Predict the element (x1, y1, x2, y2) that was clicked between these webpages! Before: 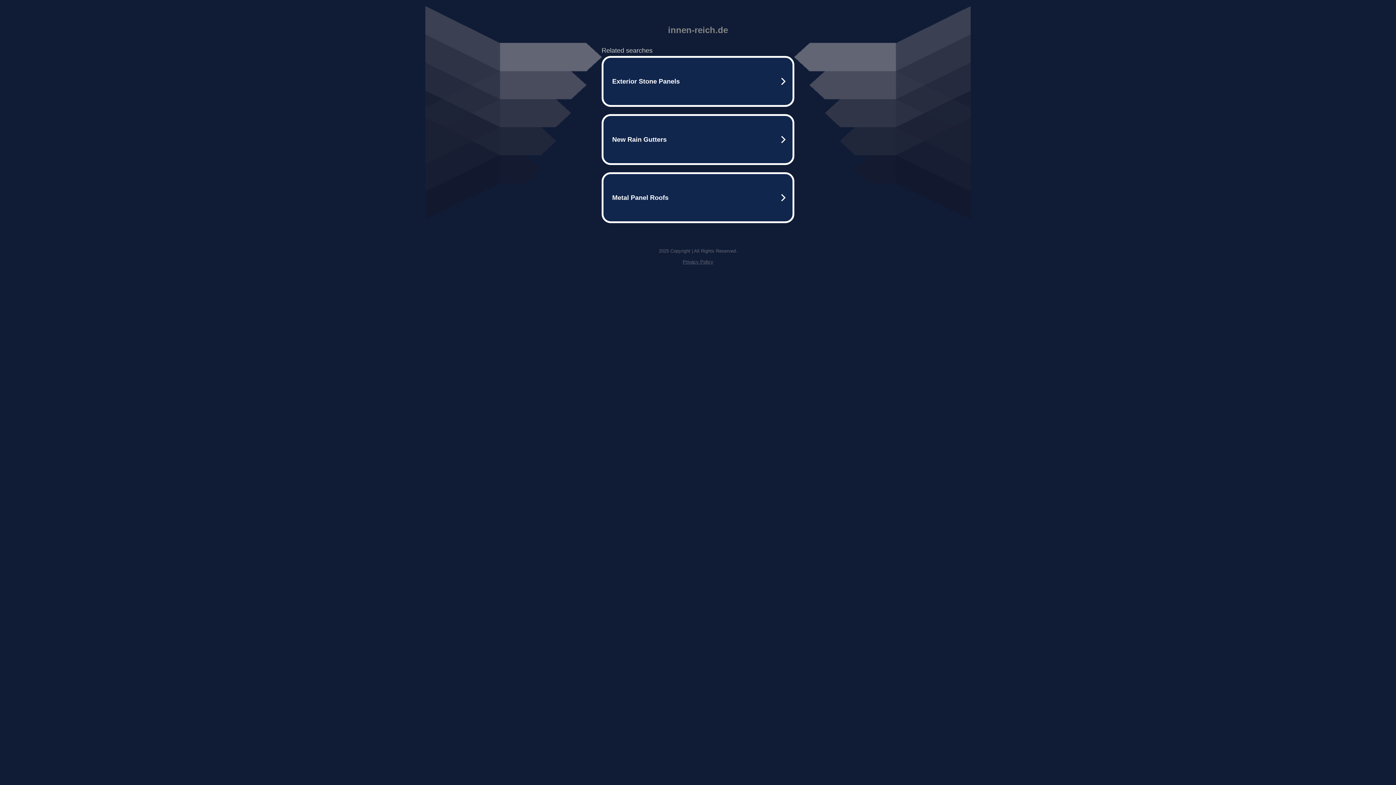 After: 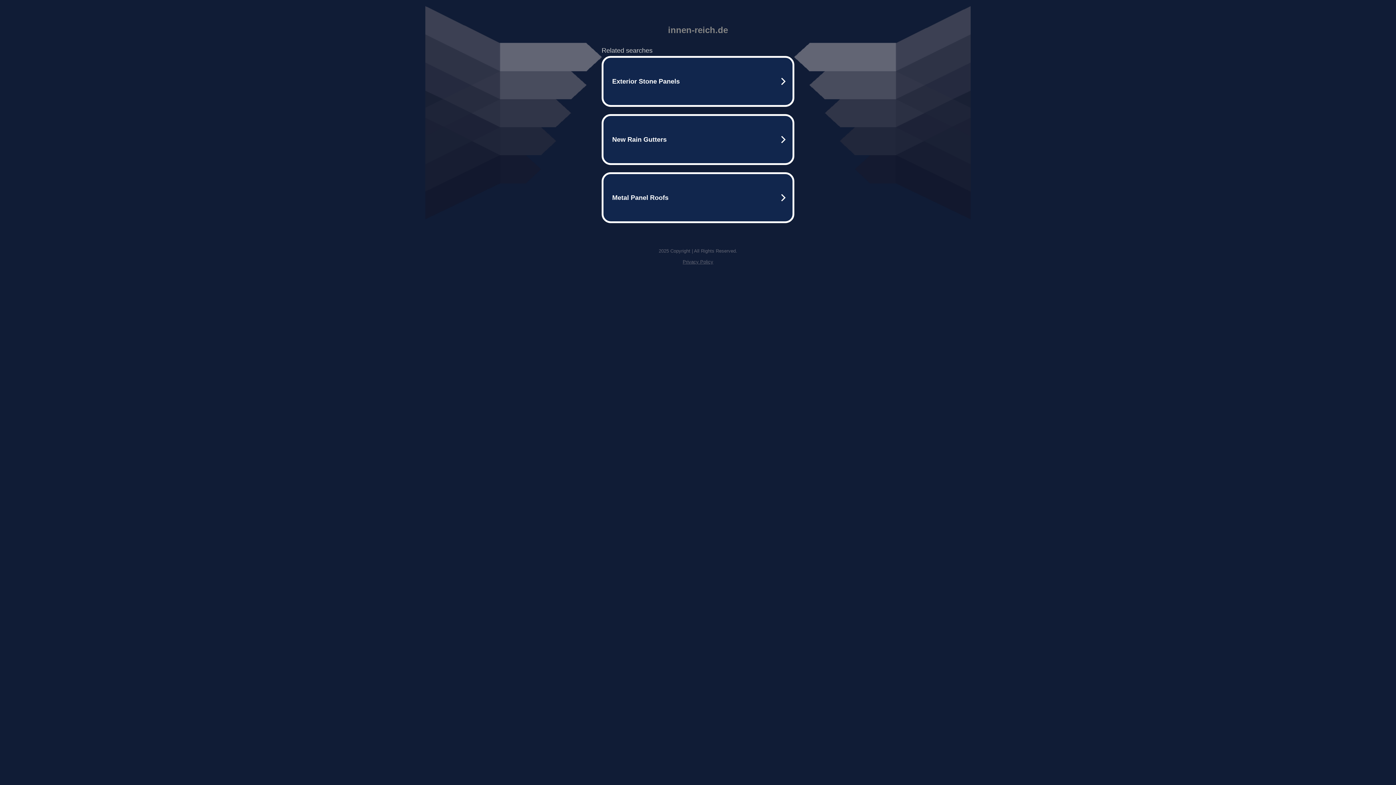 Action: label: Privacy Policy bbox: (682, 259, 713, 264)